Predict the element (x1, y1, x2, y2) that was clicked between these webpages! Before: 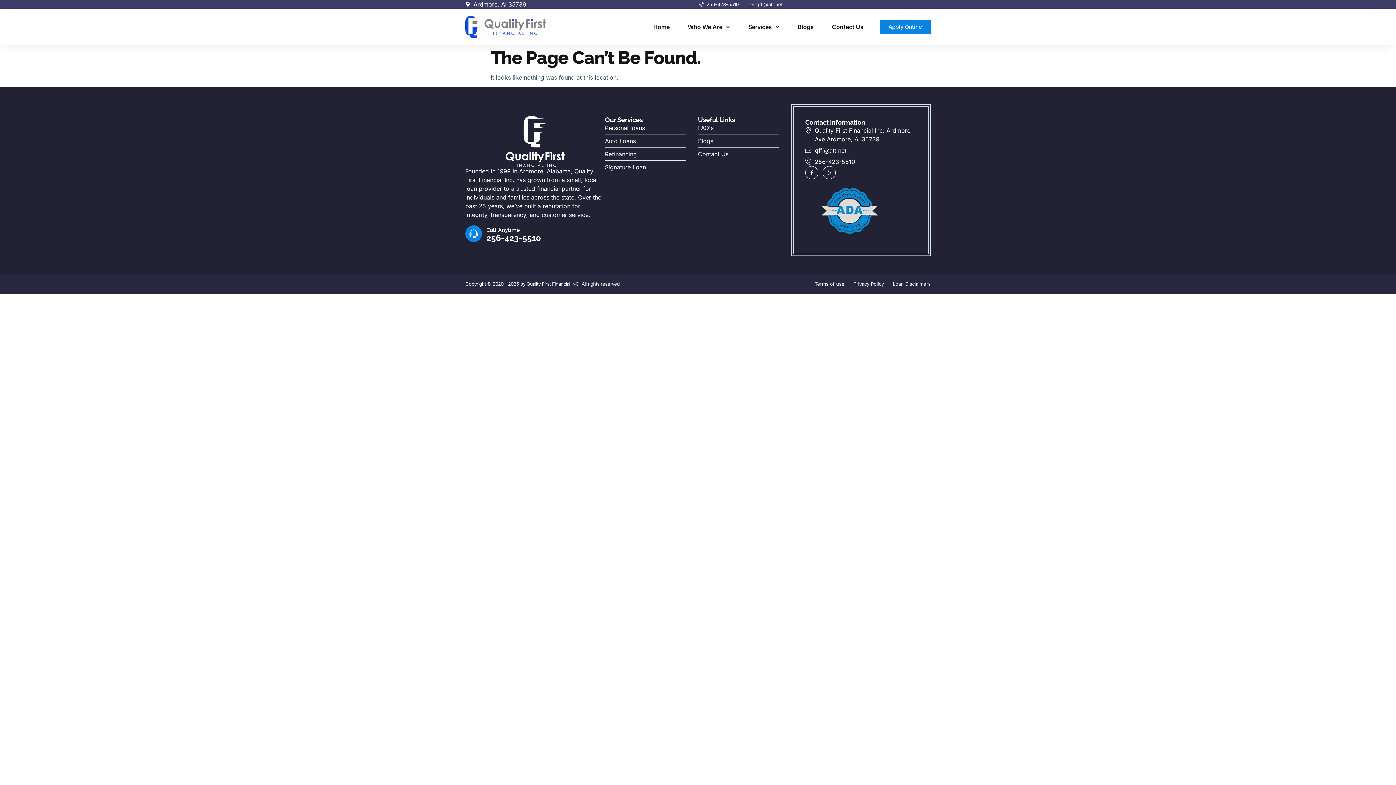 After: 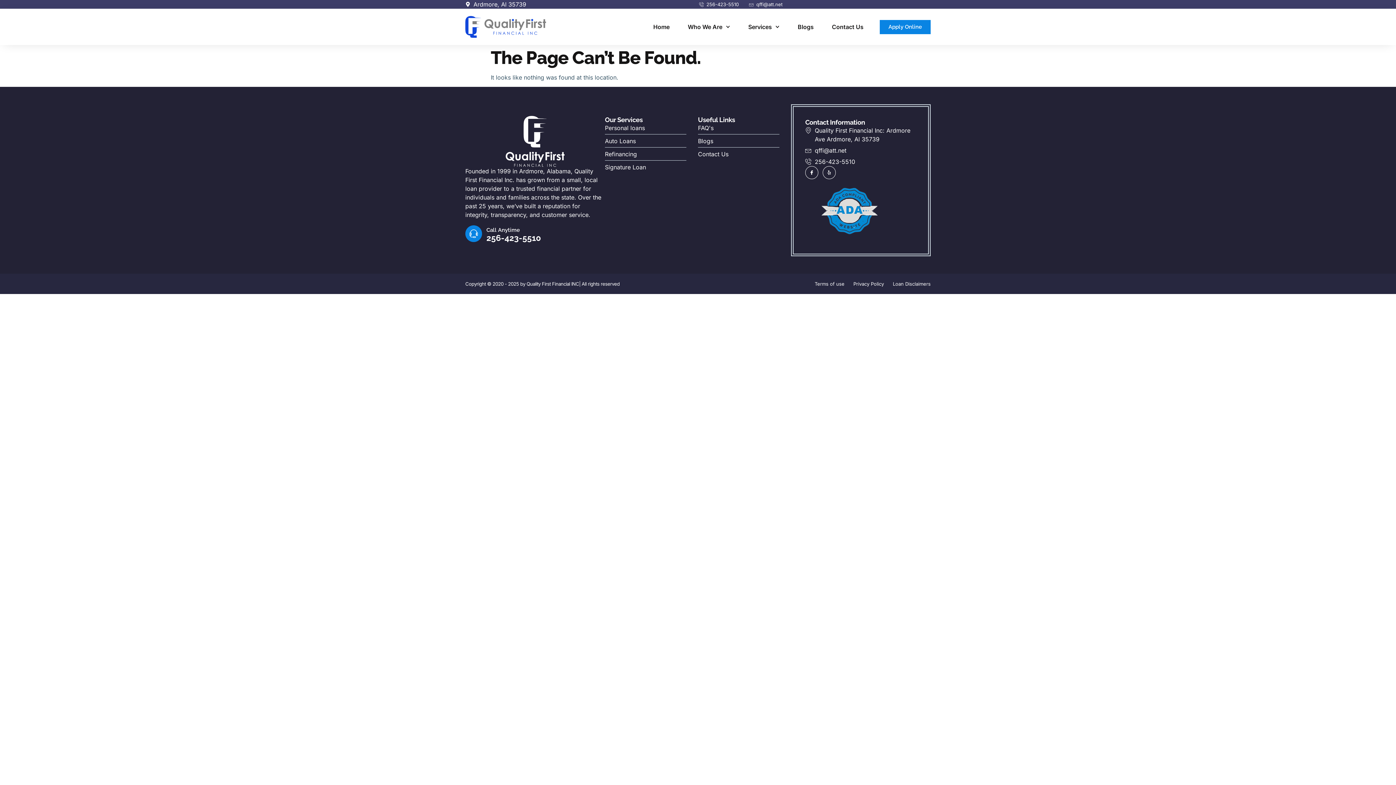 Action: label: Call Anytime bbox: (465, 225, 482, 242)